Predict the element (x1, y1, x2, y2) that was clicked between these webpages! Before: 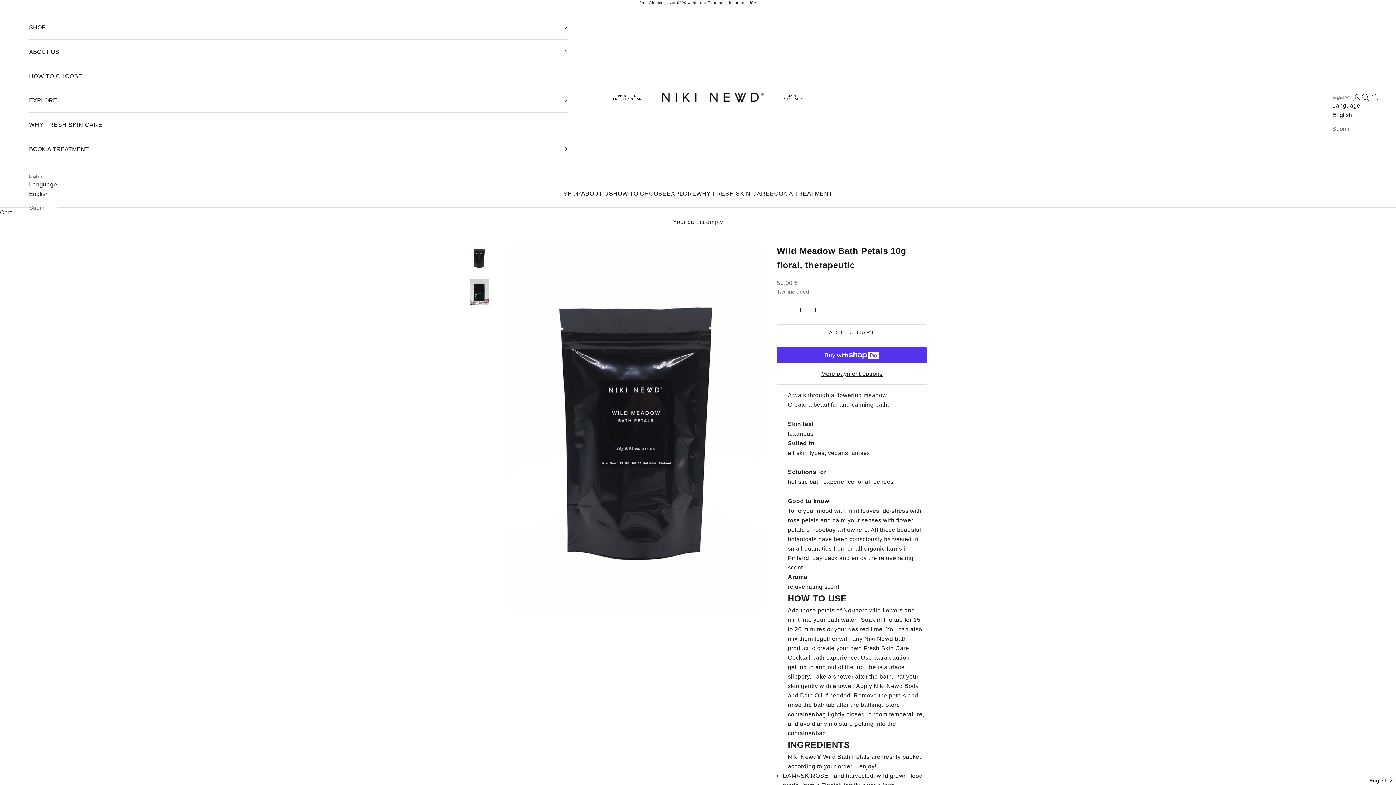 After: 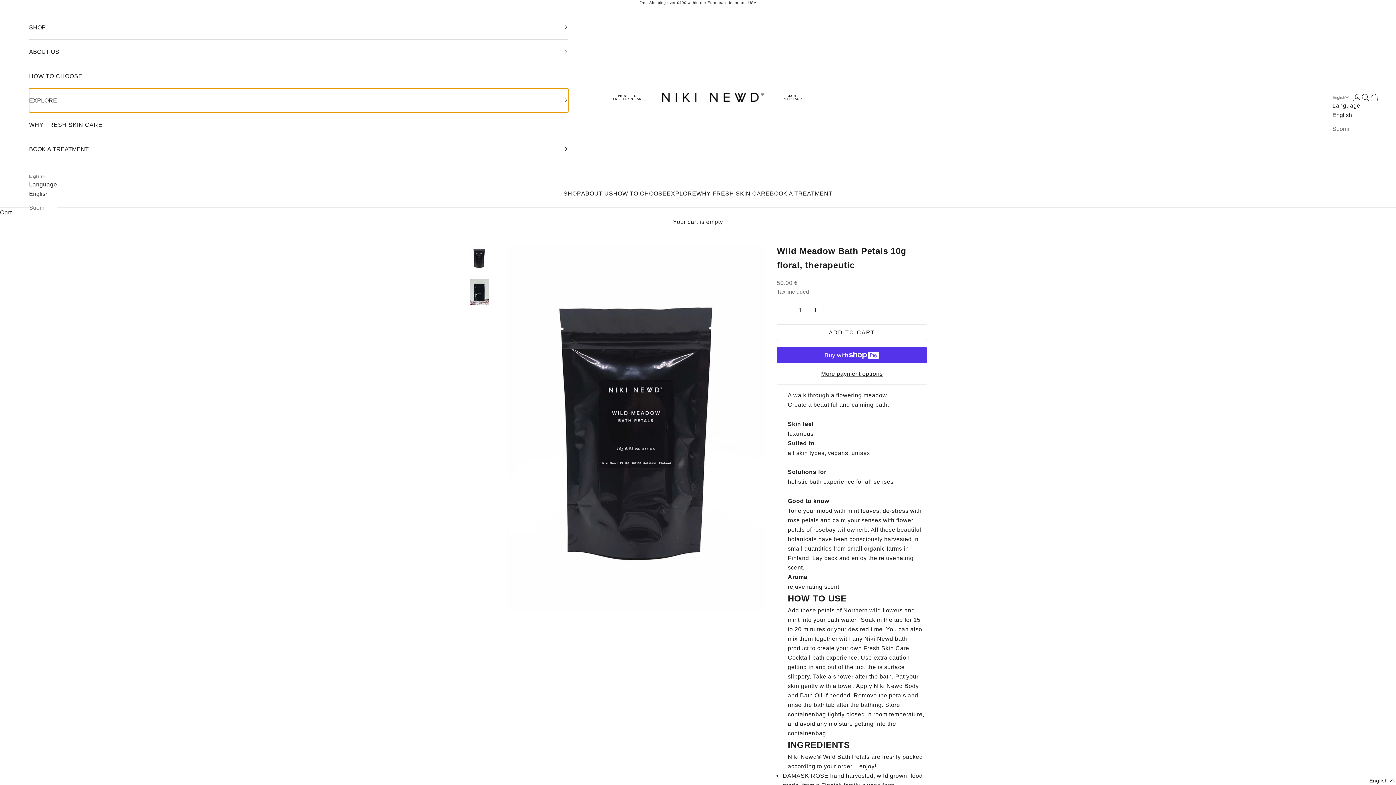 Action: bbox: (29, 88, 568, 112) label: EXPLORE